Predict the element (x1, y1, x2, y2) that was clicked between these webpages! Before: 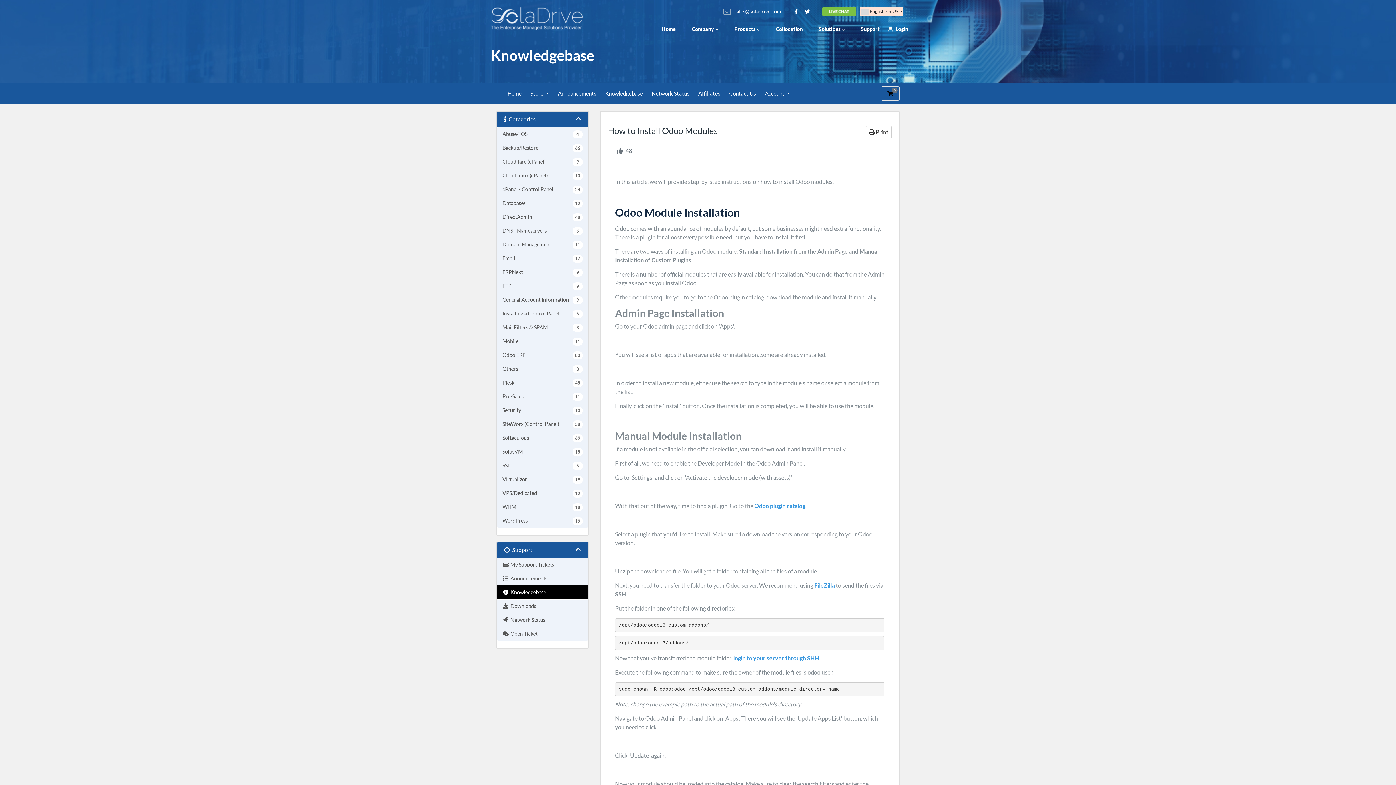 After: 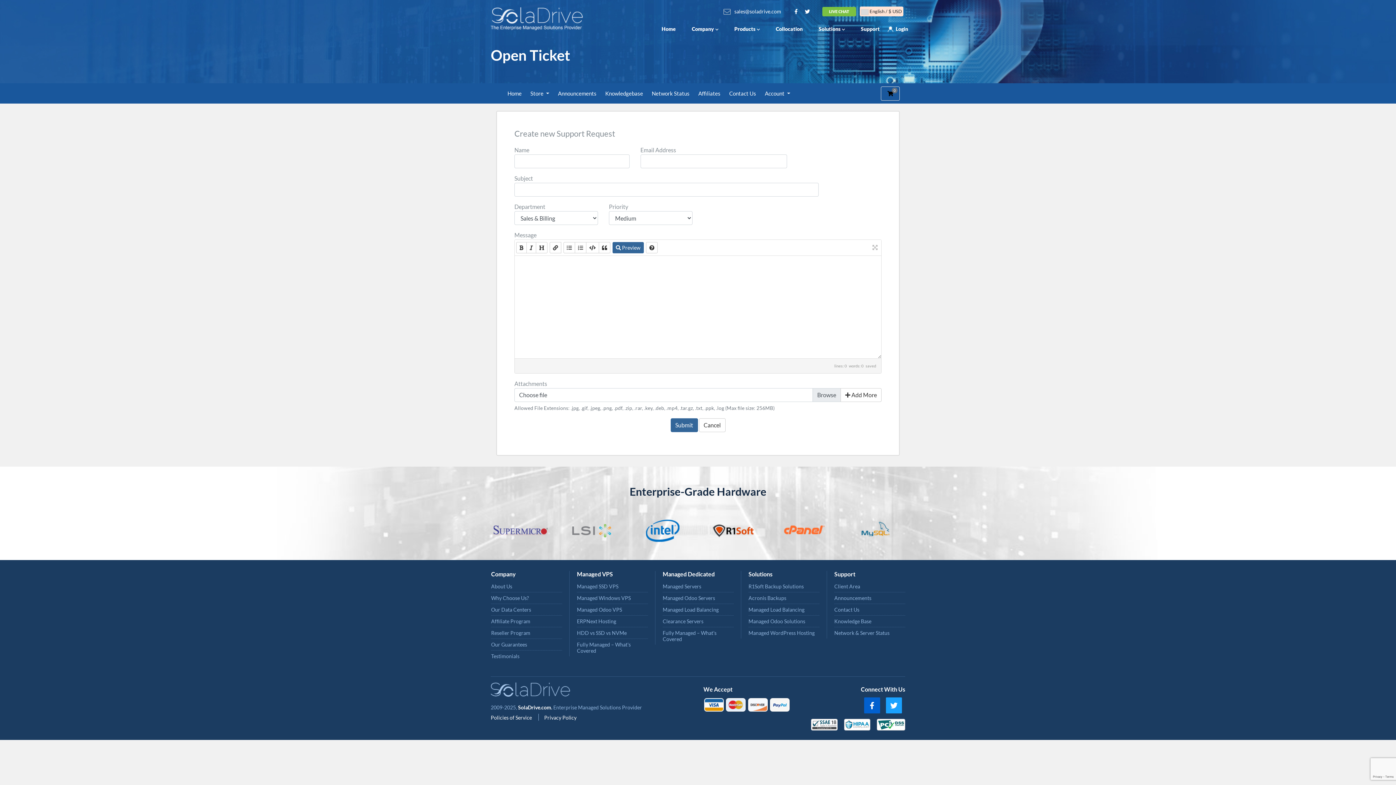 Action: bbox: (729, 90, 765, 96) label: Contact Us